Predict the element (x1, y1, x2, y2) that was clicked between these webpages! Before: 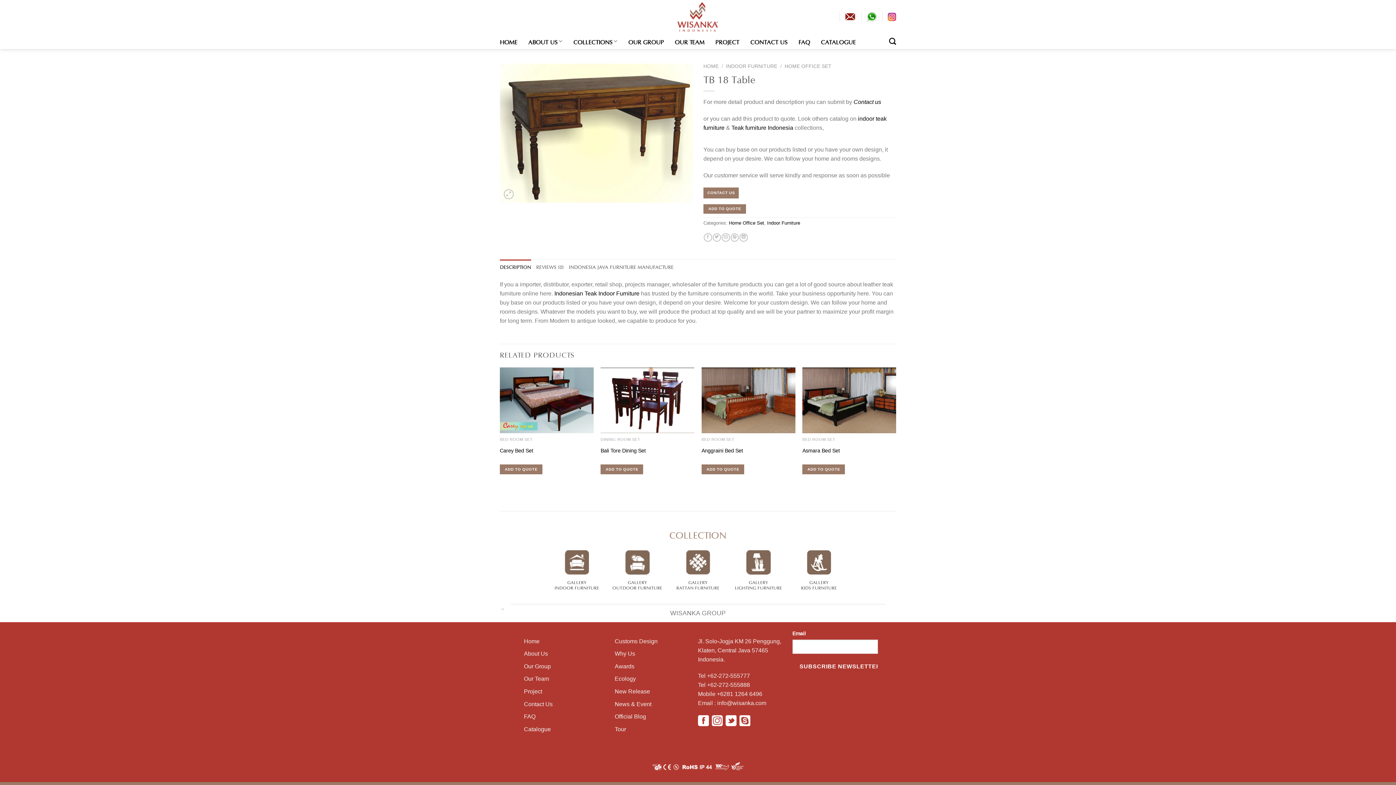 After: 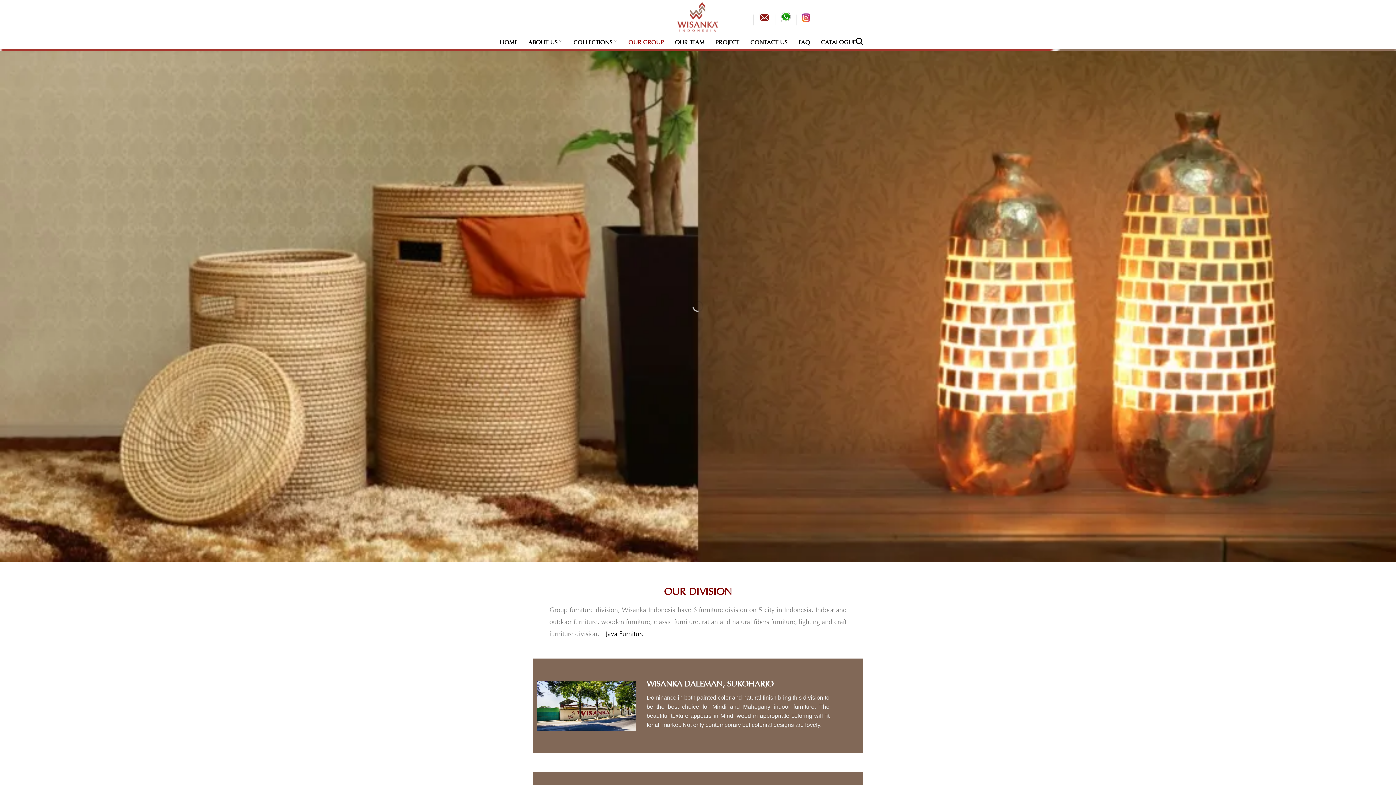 Action: bbox: (628, 34, 664, 47) label: OUR GROUP